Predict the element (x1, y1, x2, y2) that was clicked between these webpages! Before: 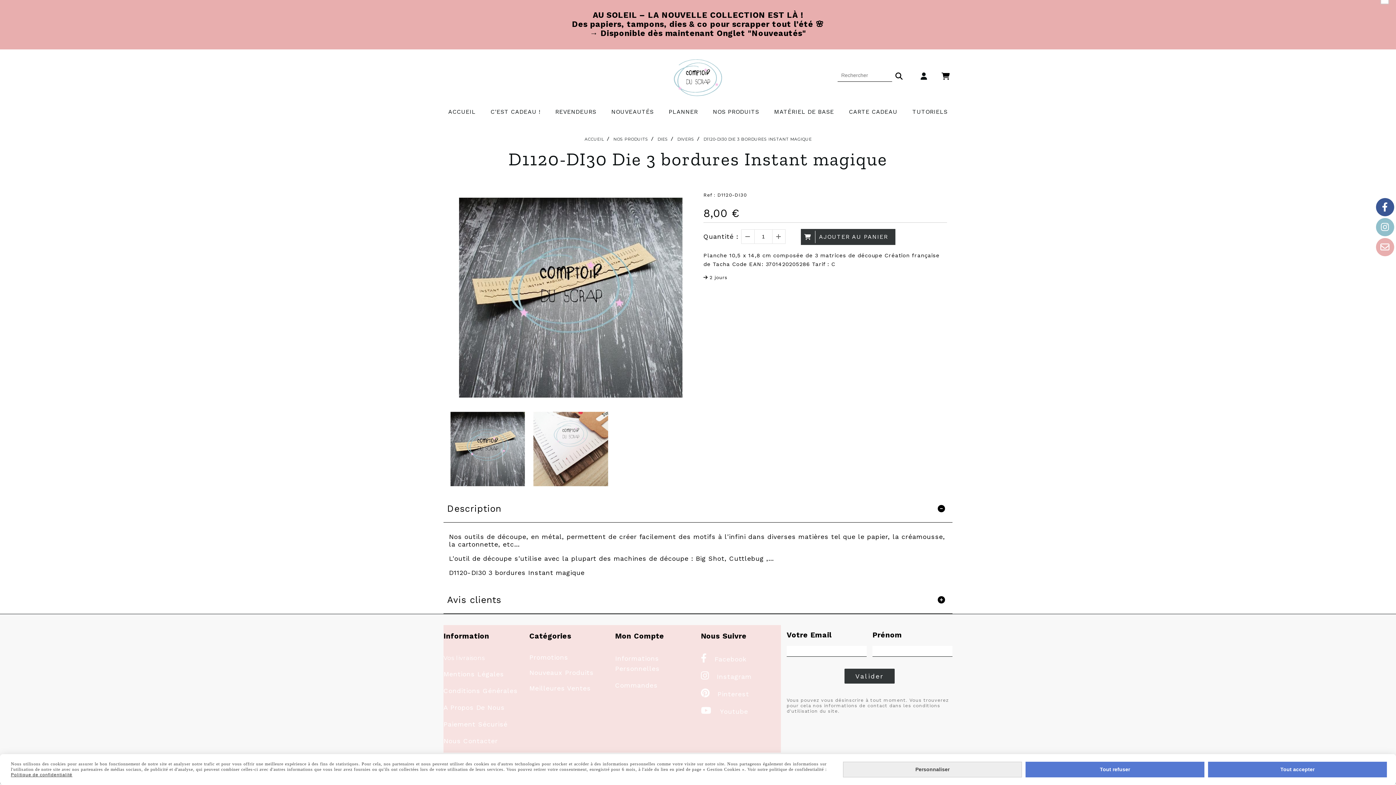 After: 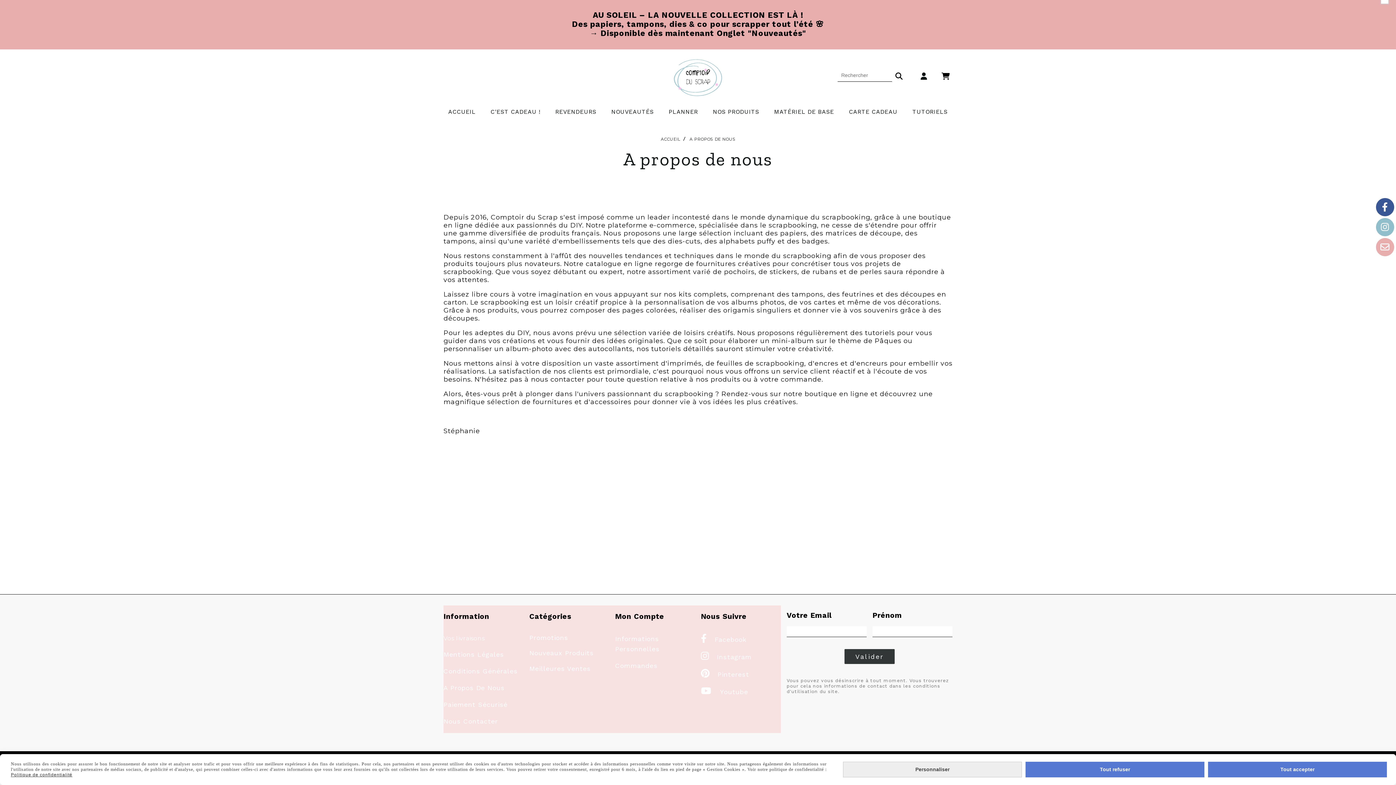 Action: label: A Propos De Nous bbox: (443, 704, 504, 711)